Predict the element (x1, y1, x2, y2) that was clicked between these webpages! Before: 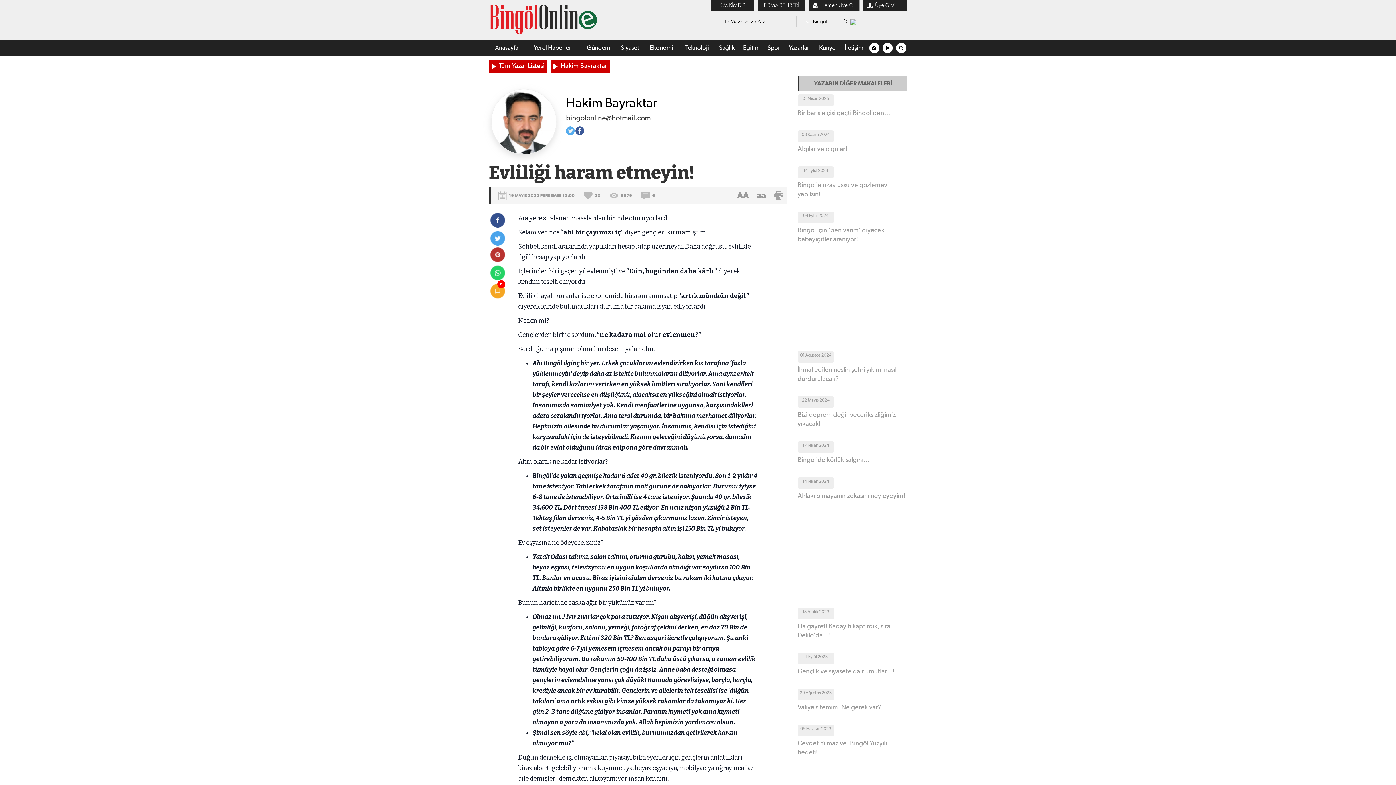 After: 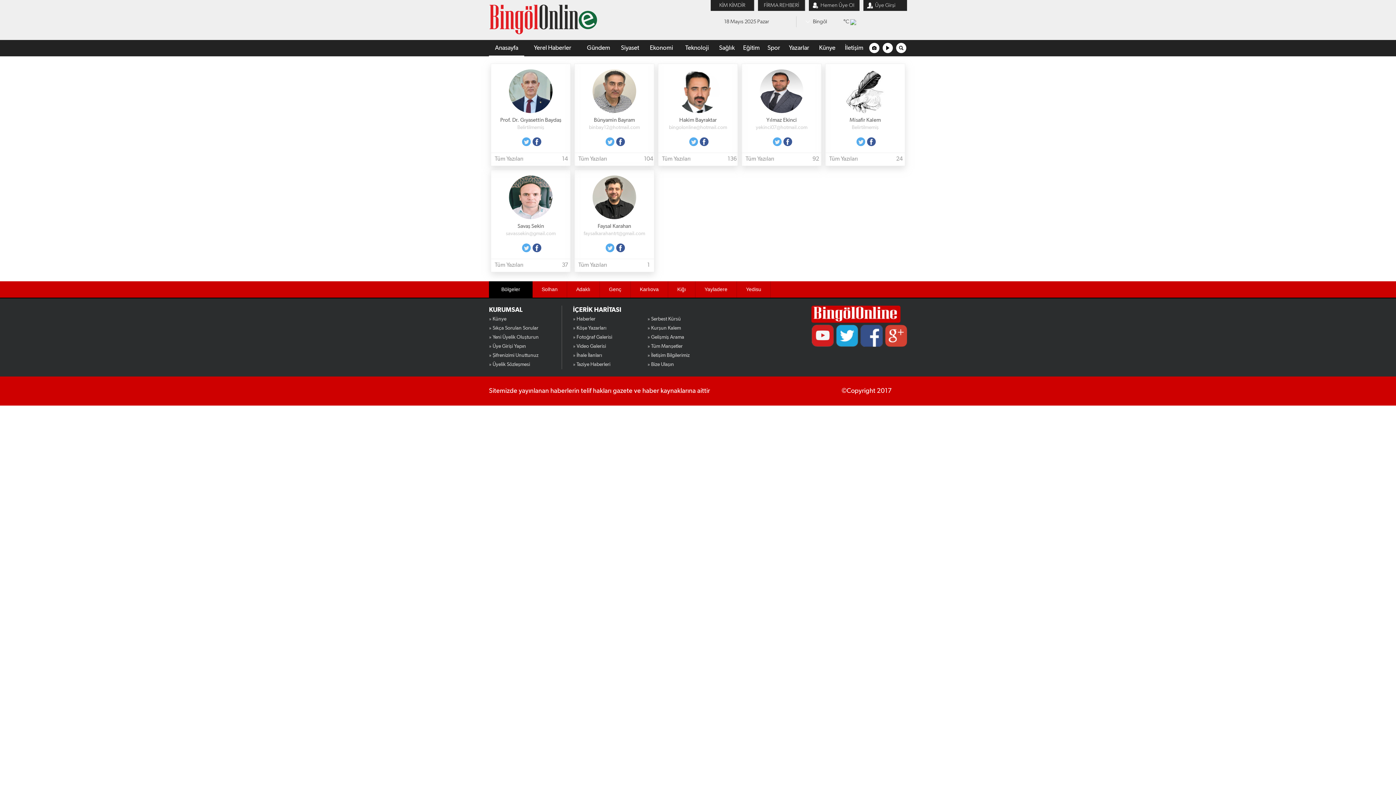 Action: label: Tüm Yazar Listesi bbox: (489, 60, 547, 72)